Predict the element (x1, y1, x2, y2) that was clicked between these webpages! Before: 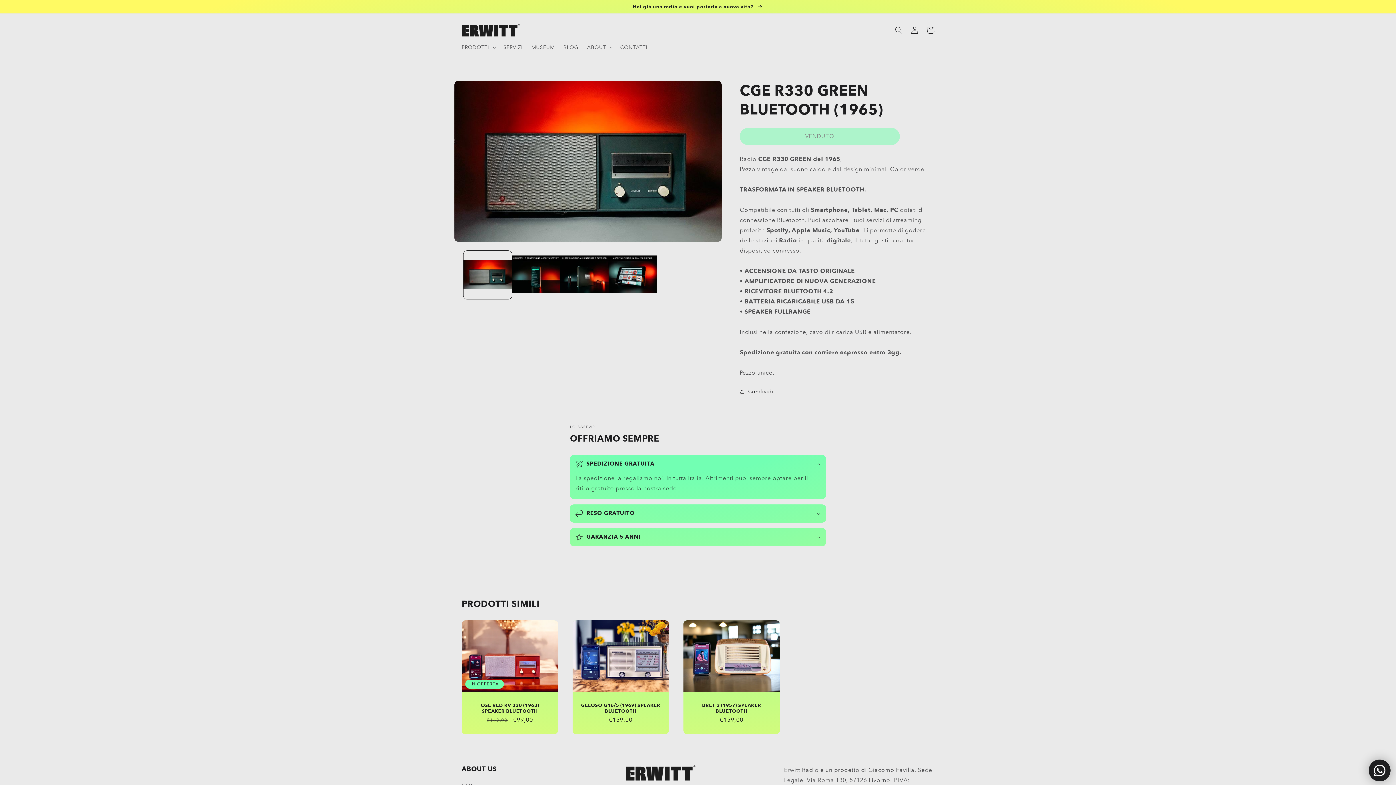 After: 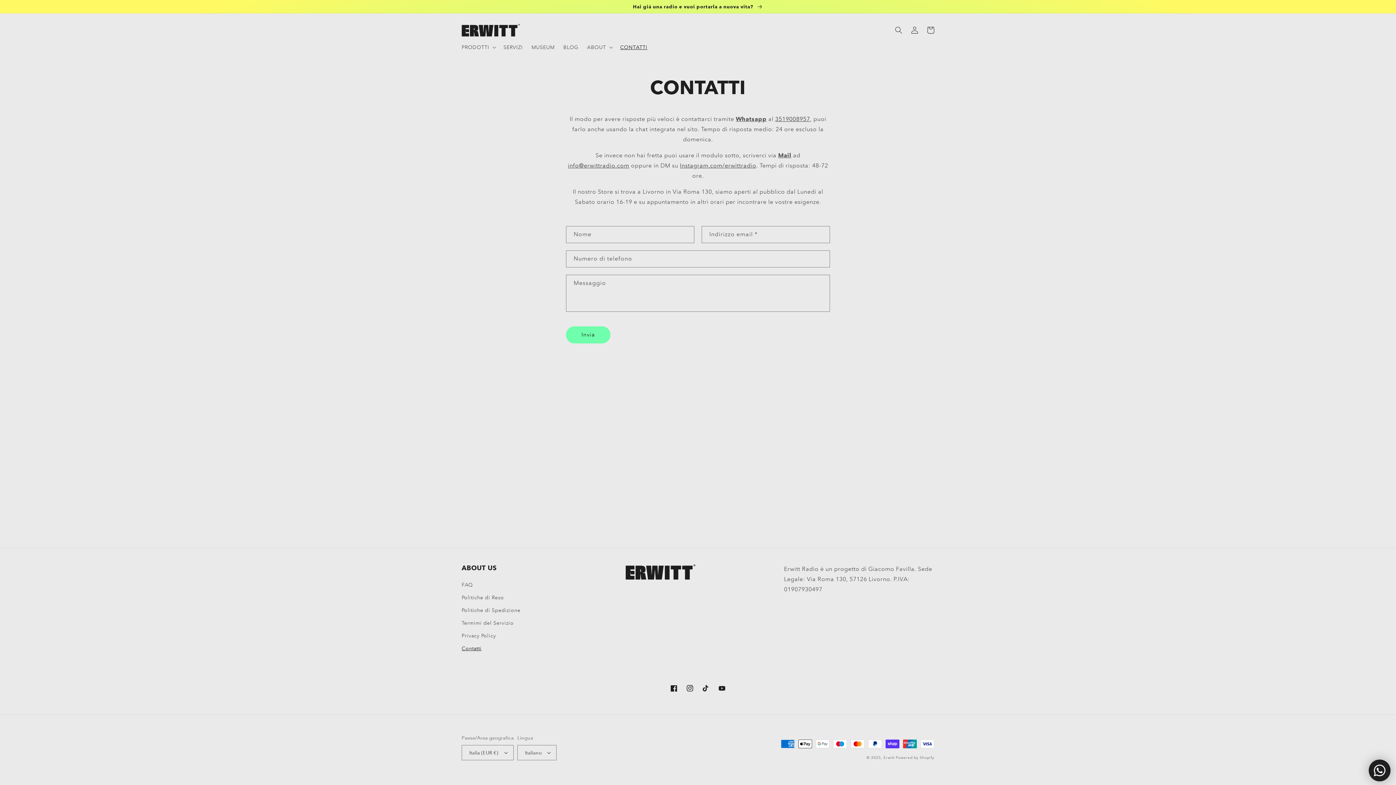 Action: bbox: (616, 39, 651, 54) label: CONTATTI